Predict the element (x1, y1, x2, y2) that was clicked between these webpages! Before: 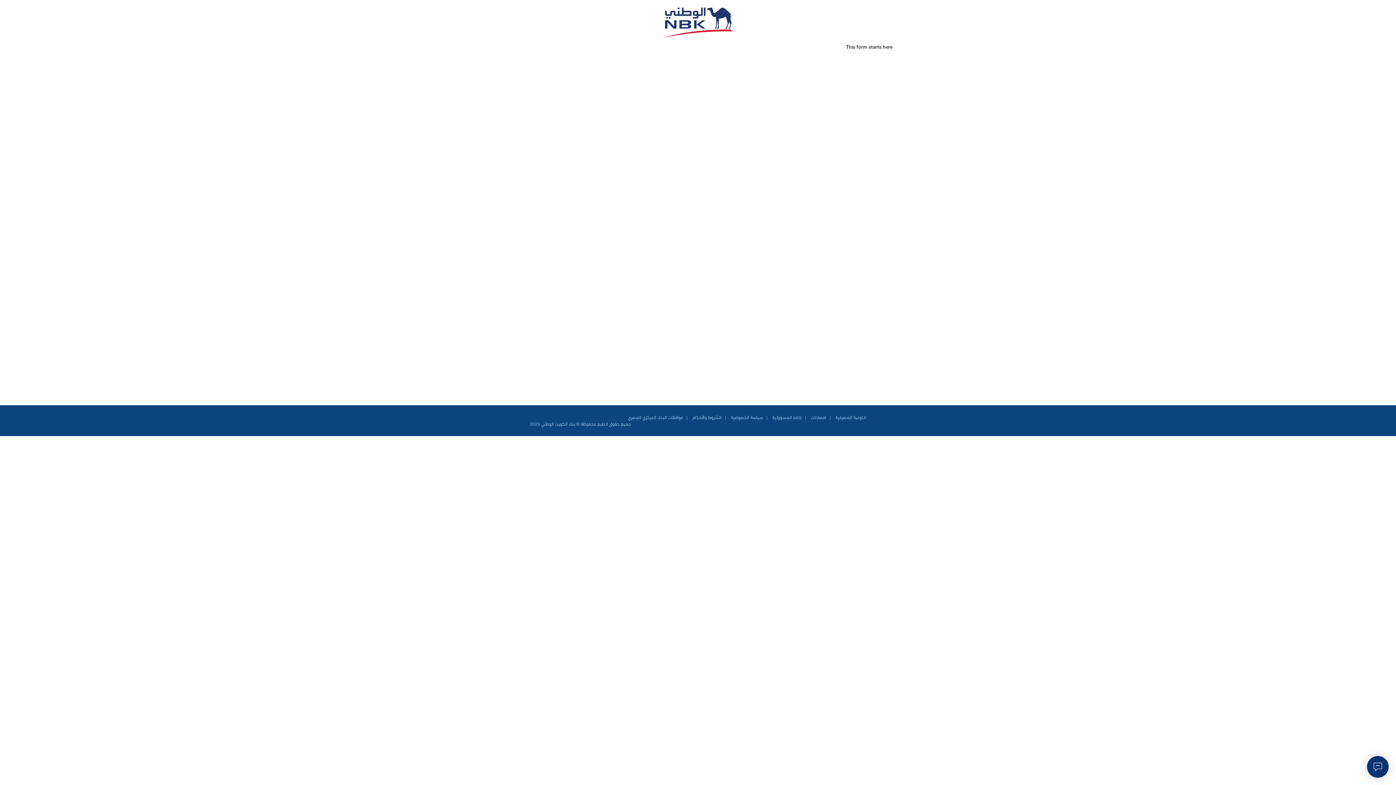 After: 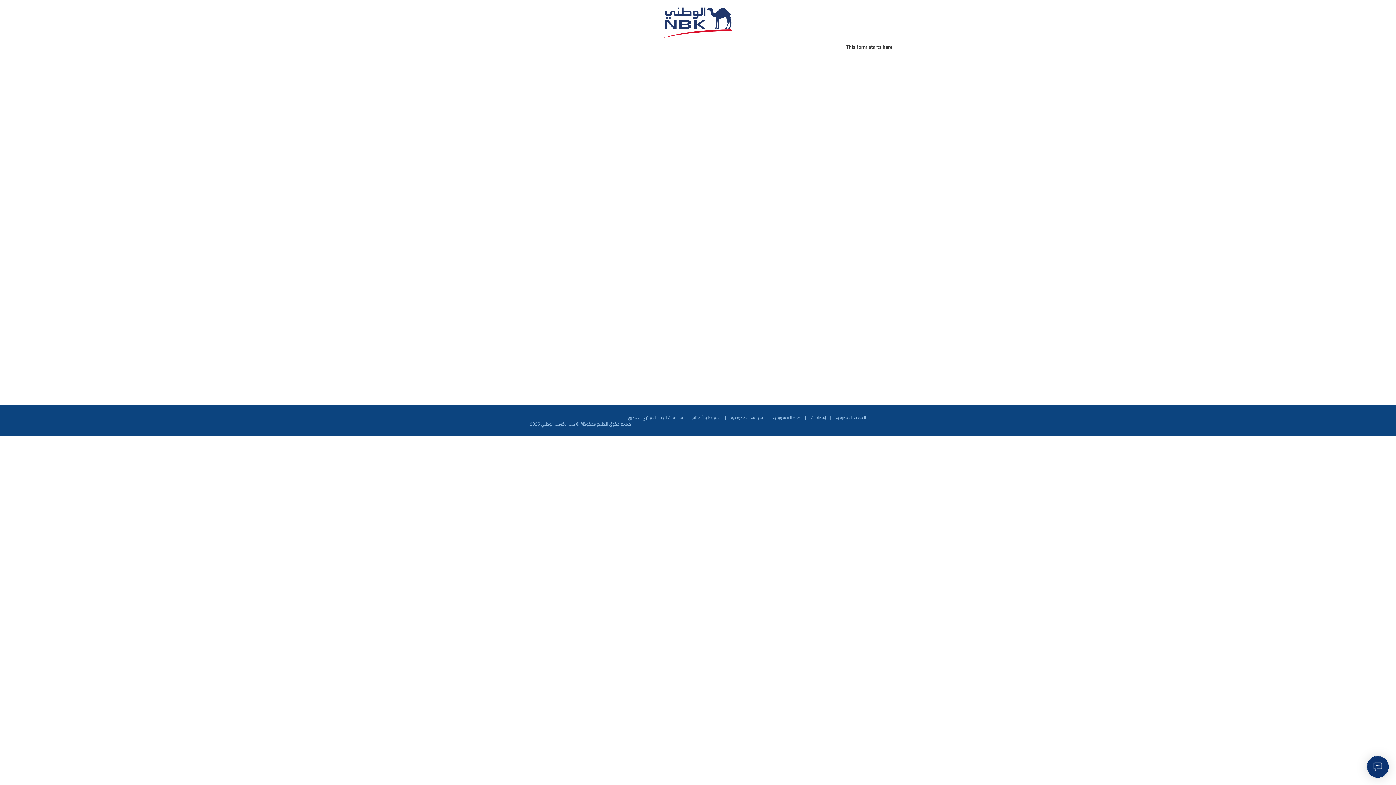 Action: bbox: (882, 44, 892, 50) label: here